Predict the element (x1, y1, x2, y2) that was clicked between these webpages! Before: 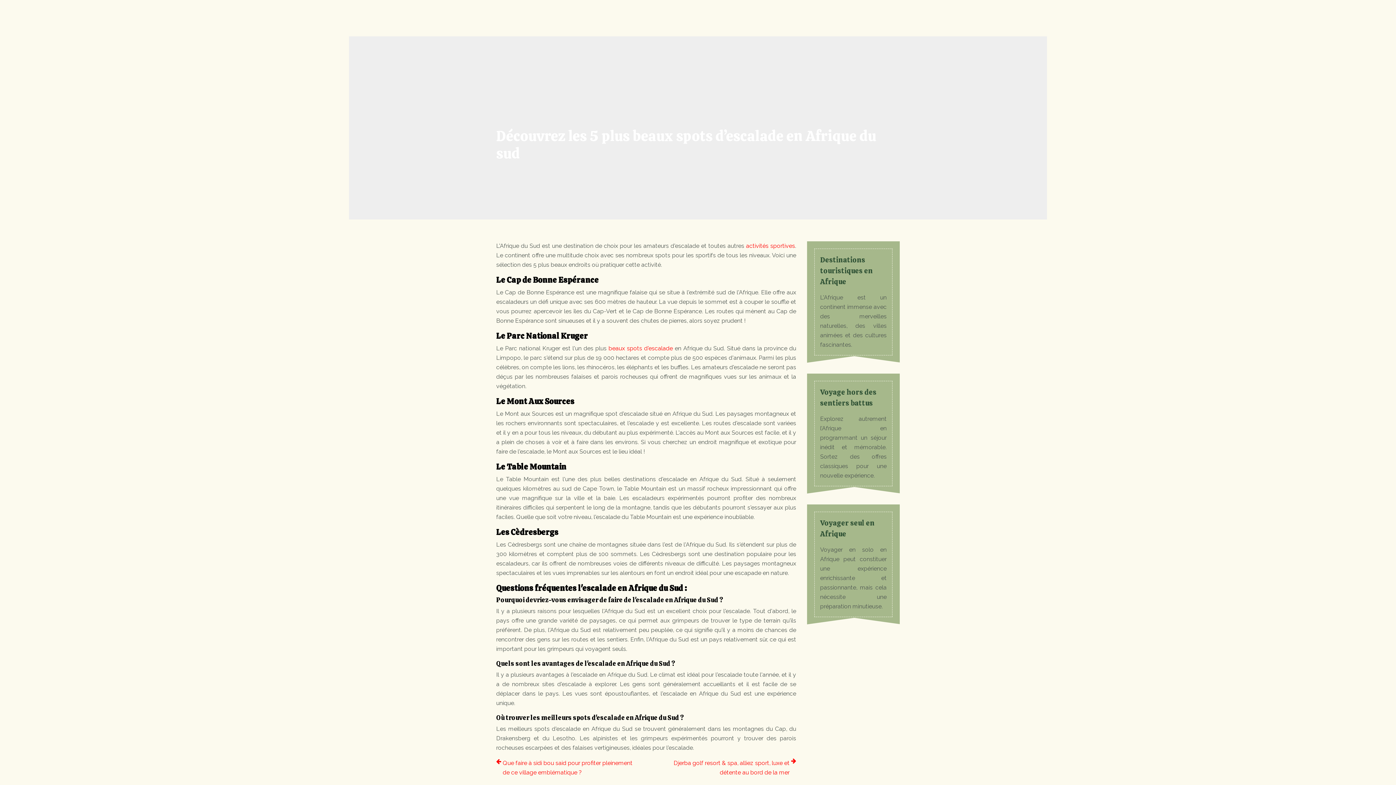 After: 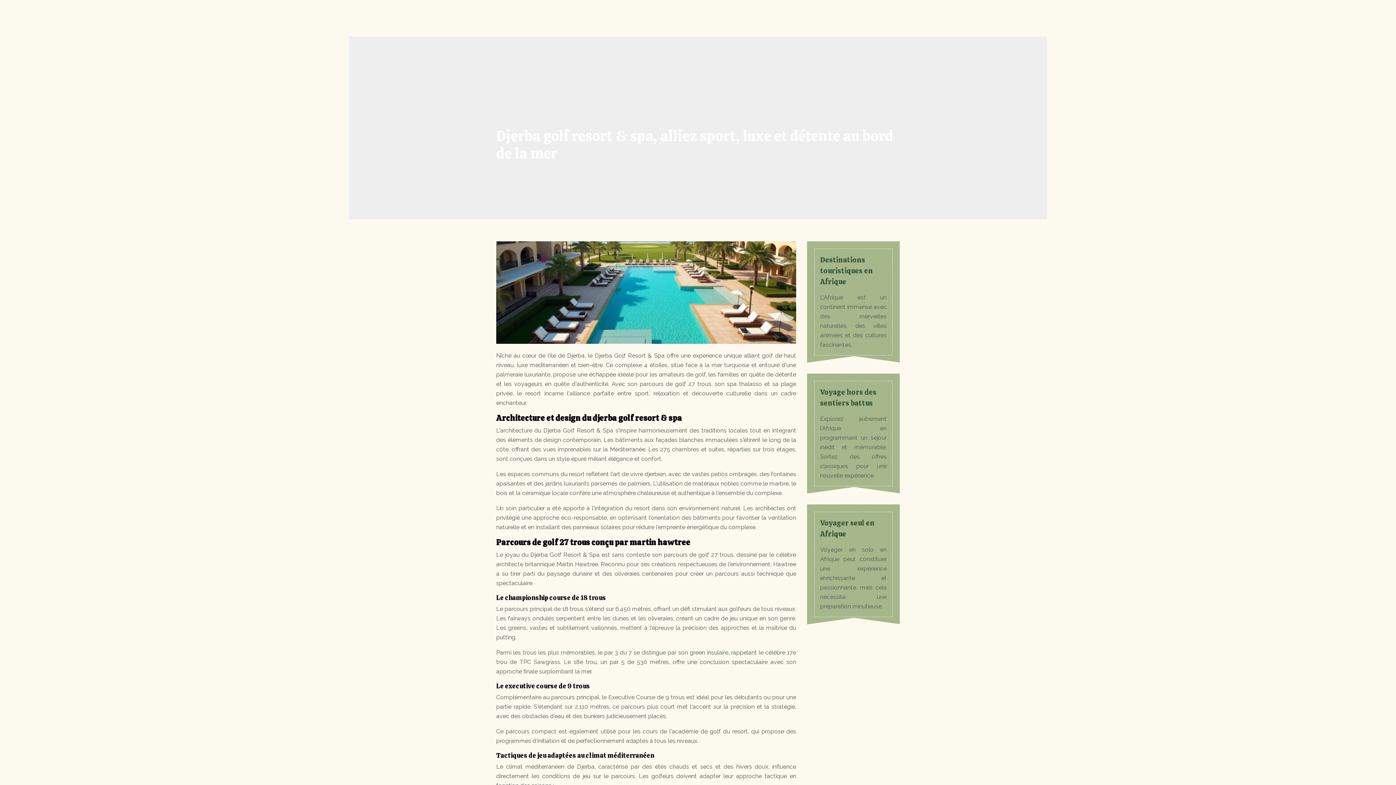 Action: bbox: (651, 759, 796, 777) label: Djerba golf resort & spa, alliez sport, luxe et détente au bord de la mer